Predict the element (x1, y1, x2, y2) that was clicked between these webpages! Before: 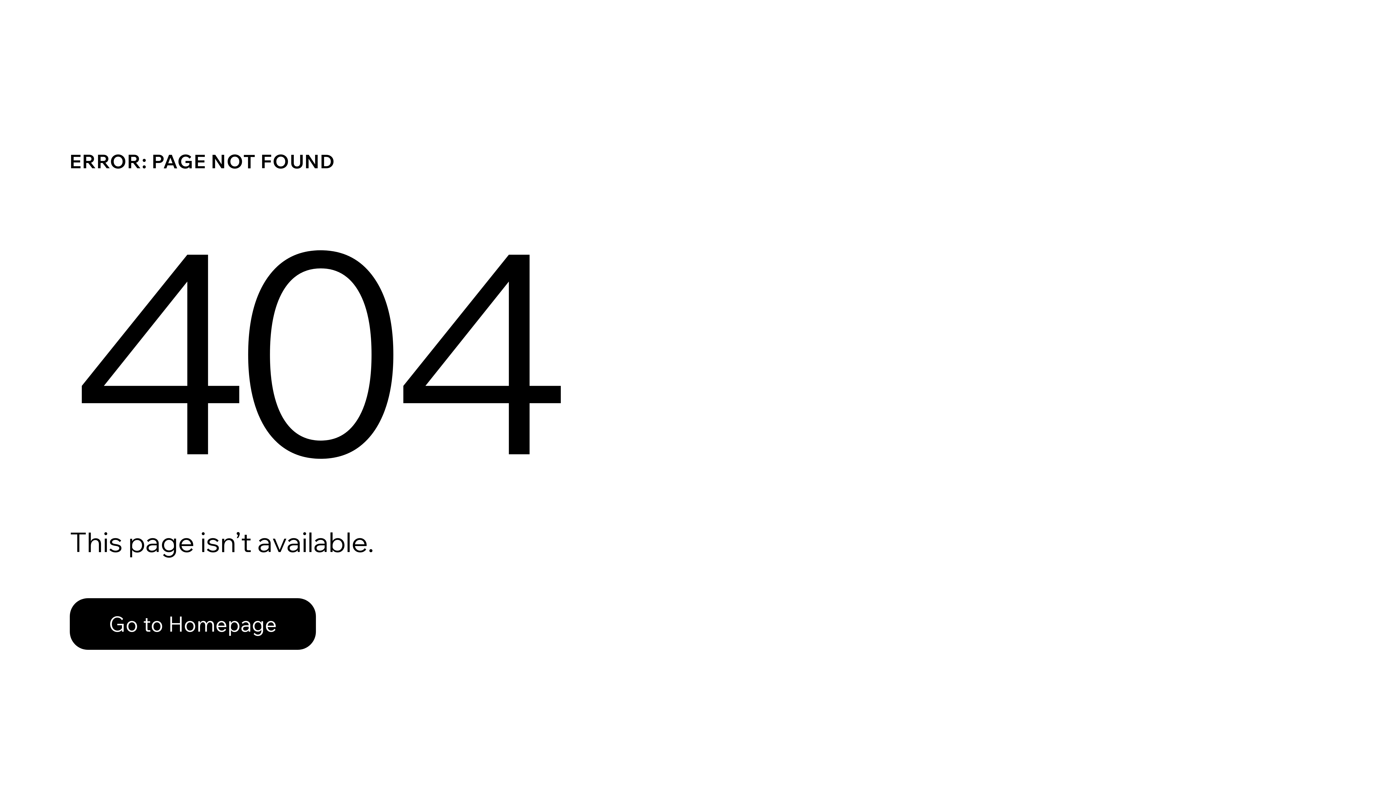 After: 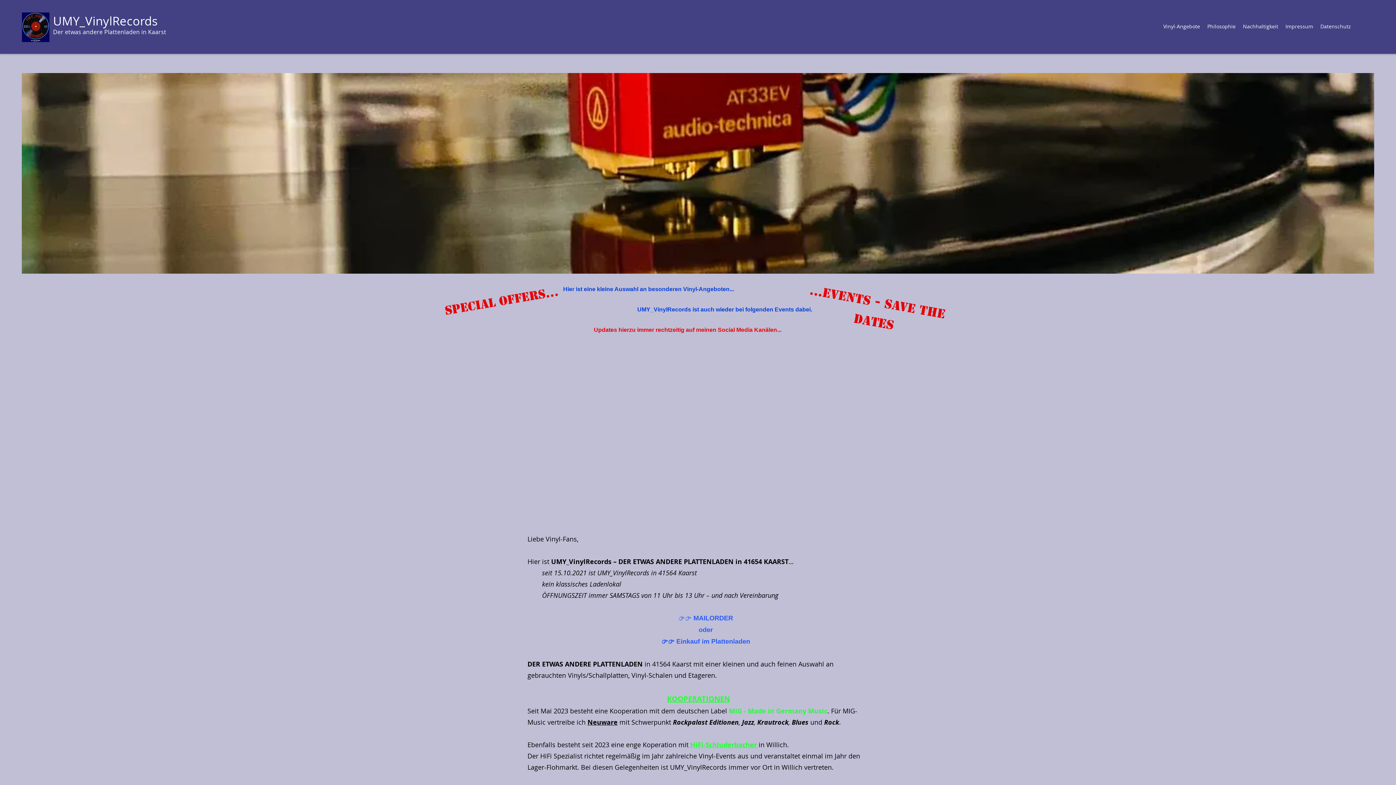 Action: bbox: (69, 582, 768, 659) label: Go to Homepage